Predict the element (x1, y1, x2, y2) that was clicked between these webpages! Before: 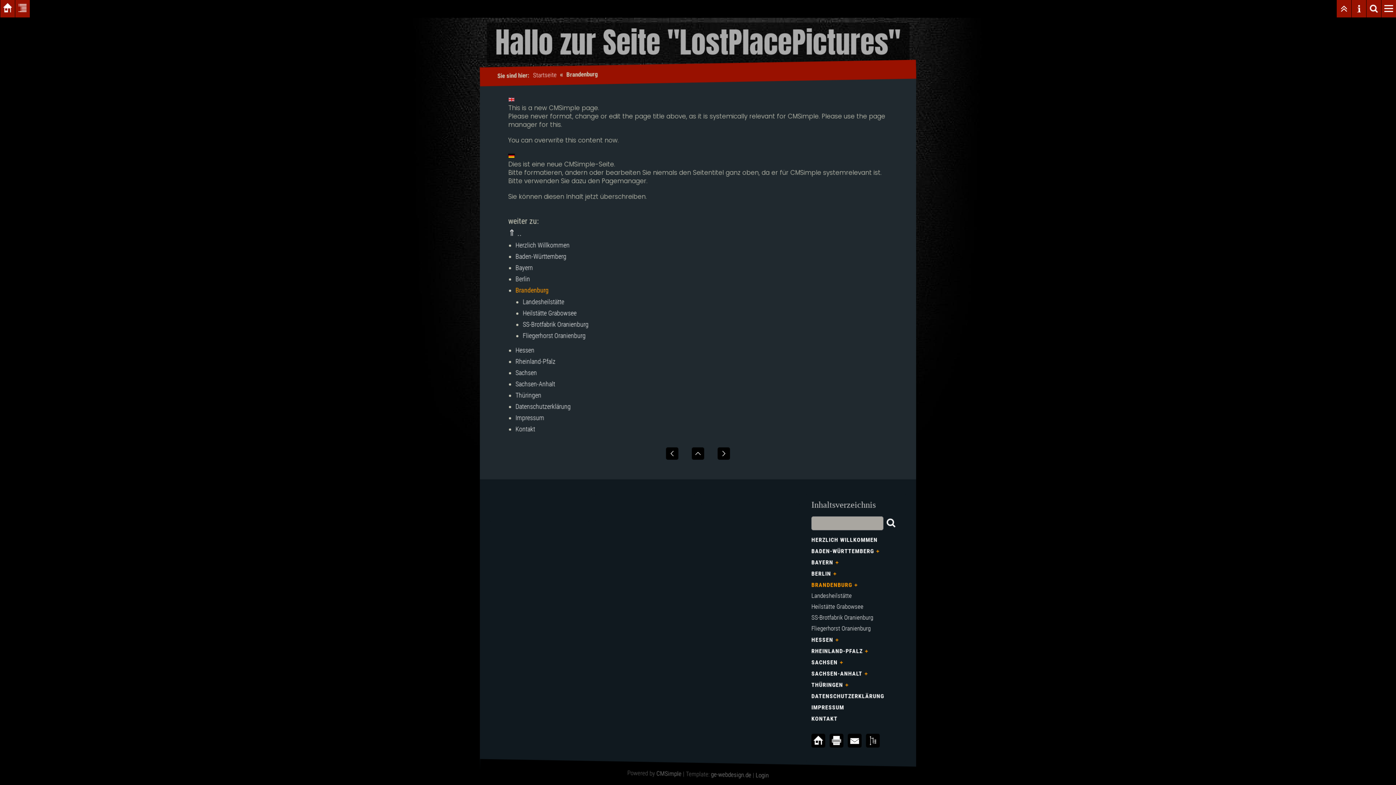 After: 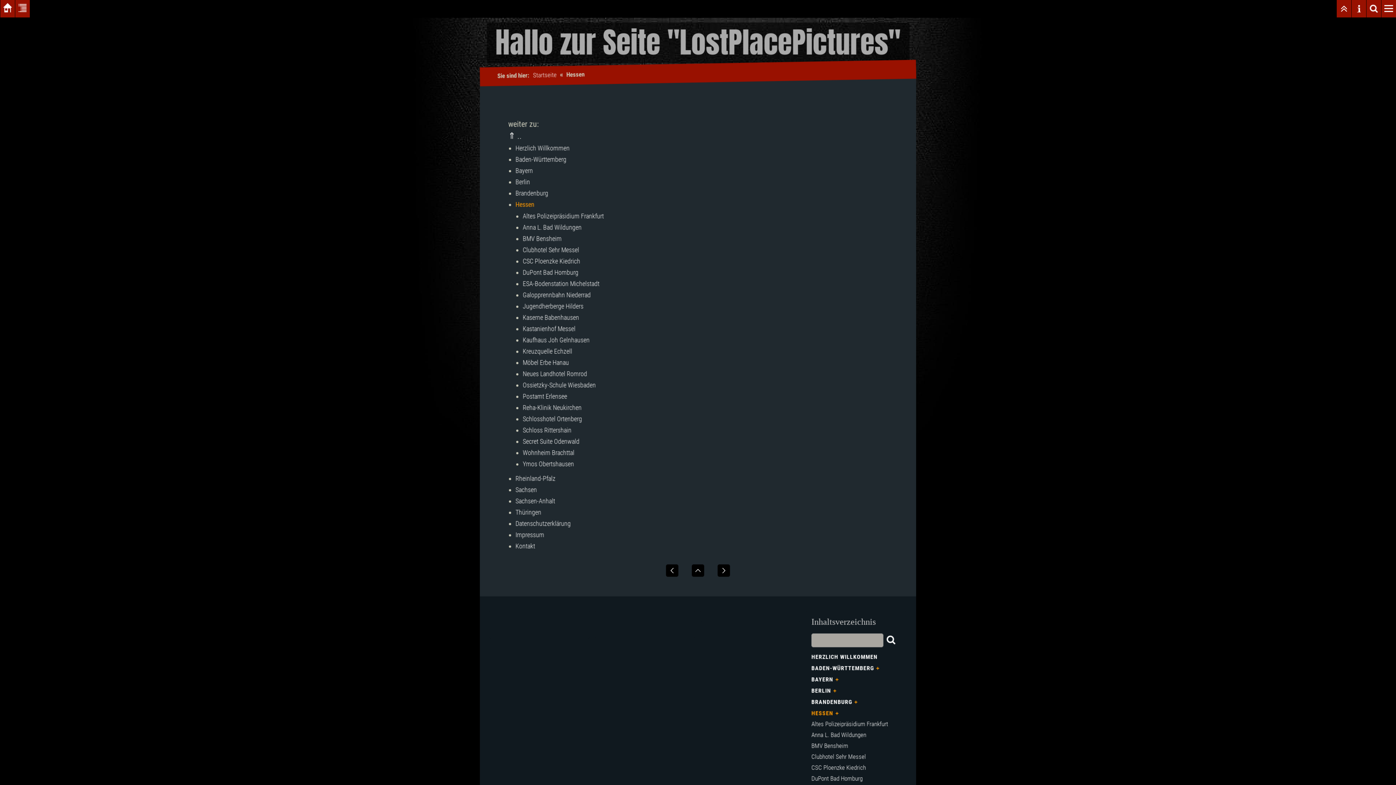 Action: bbox: (811, 636, 839, 643) label: HESSEN